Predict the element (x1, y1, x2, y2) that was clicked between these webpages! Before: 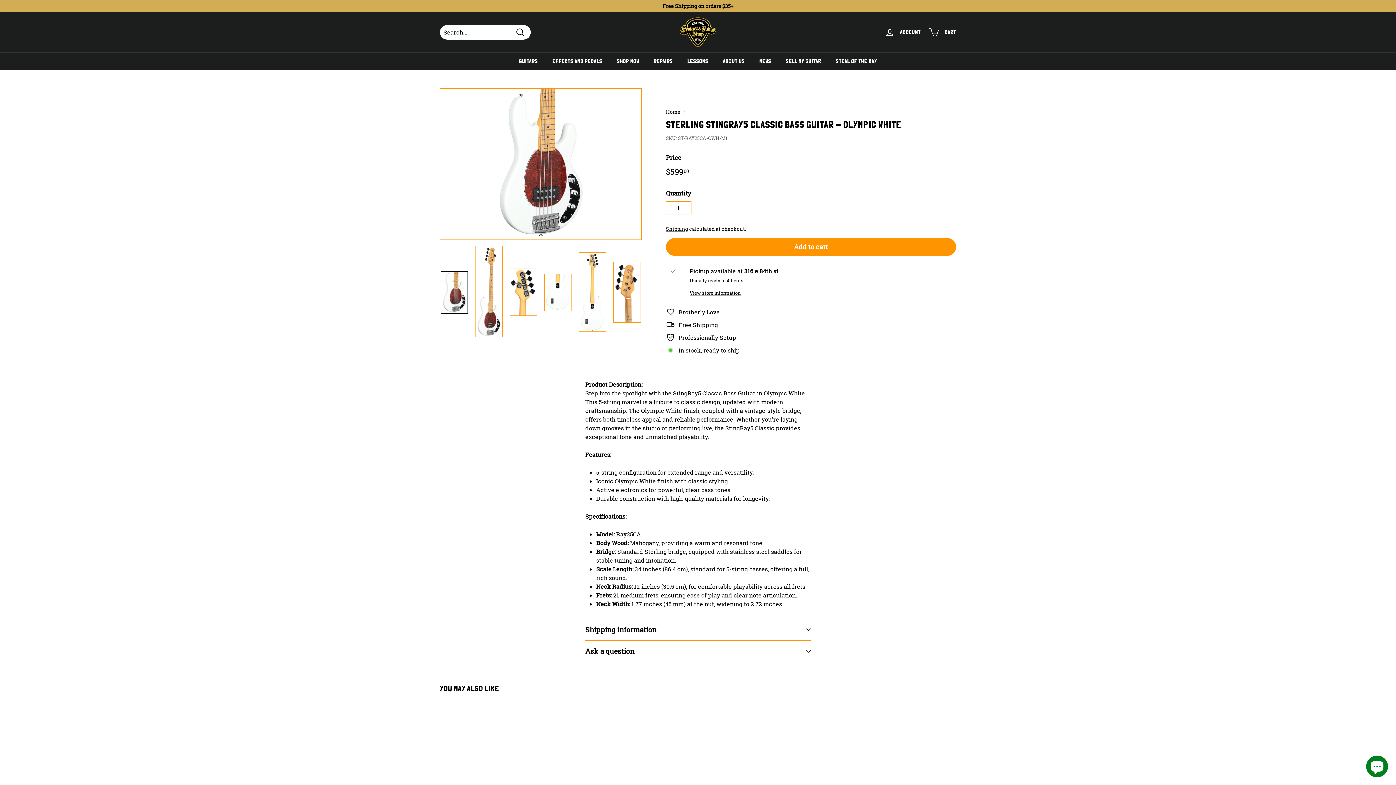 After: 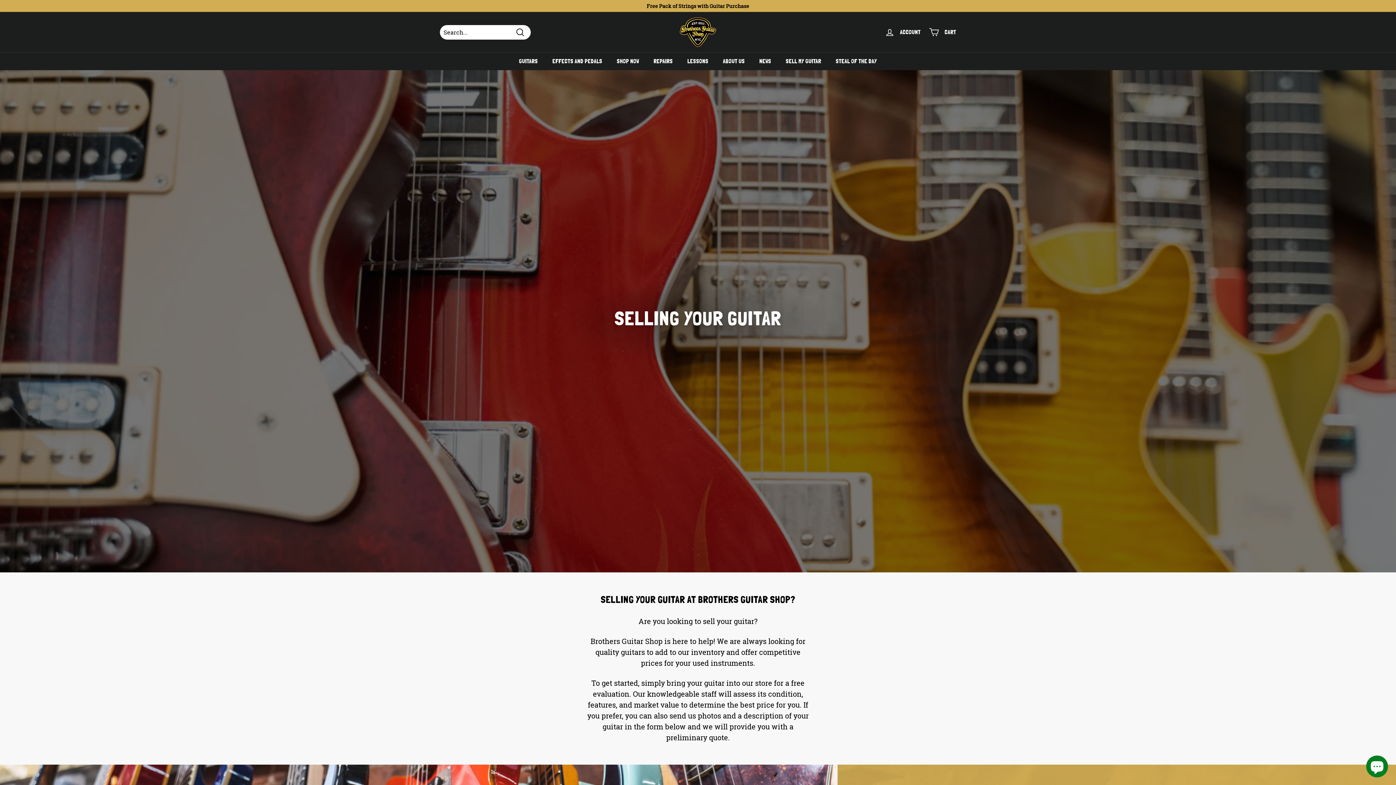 Action: bbox: (778, 52, 828, 70) label: SELL MY GUITAR